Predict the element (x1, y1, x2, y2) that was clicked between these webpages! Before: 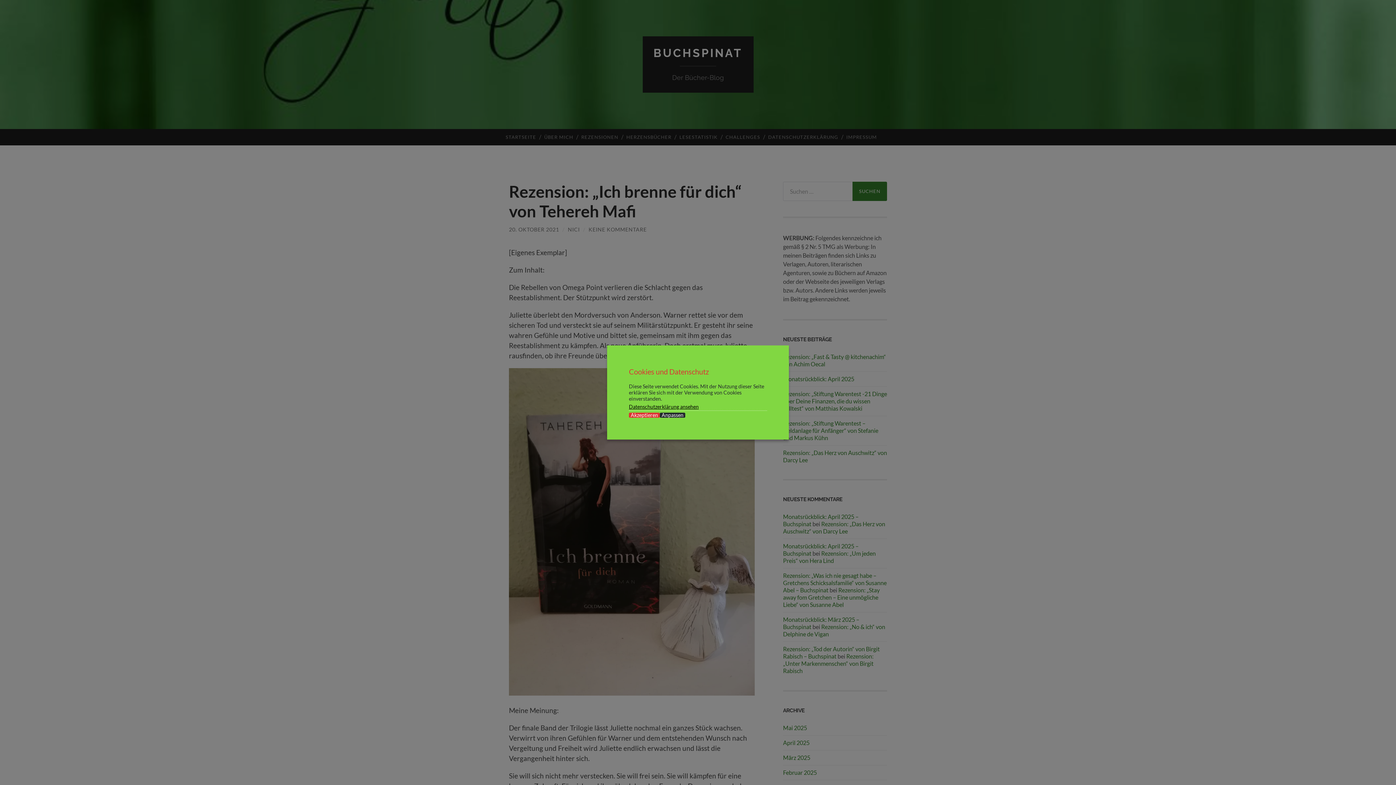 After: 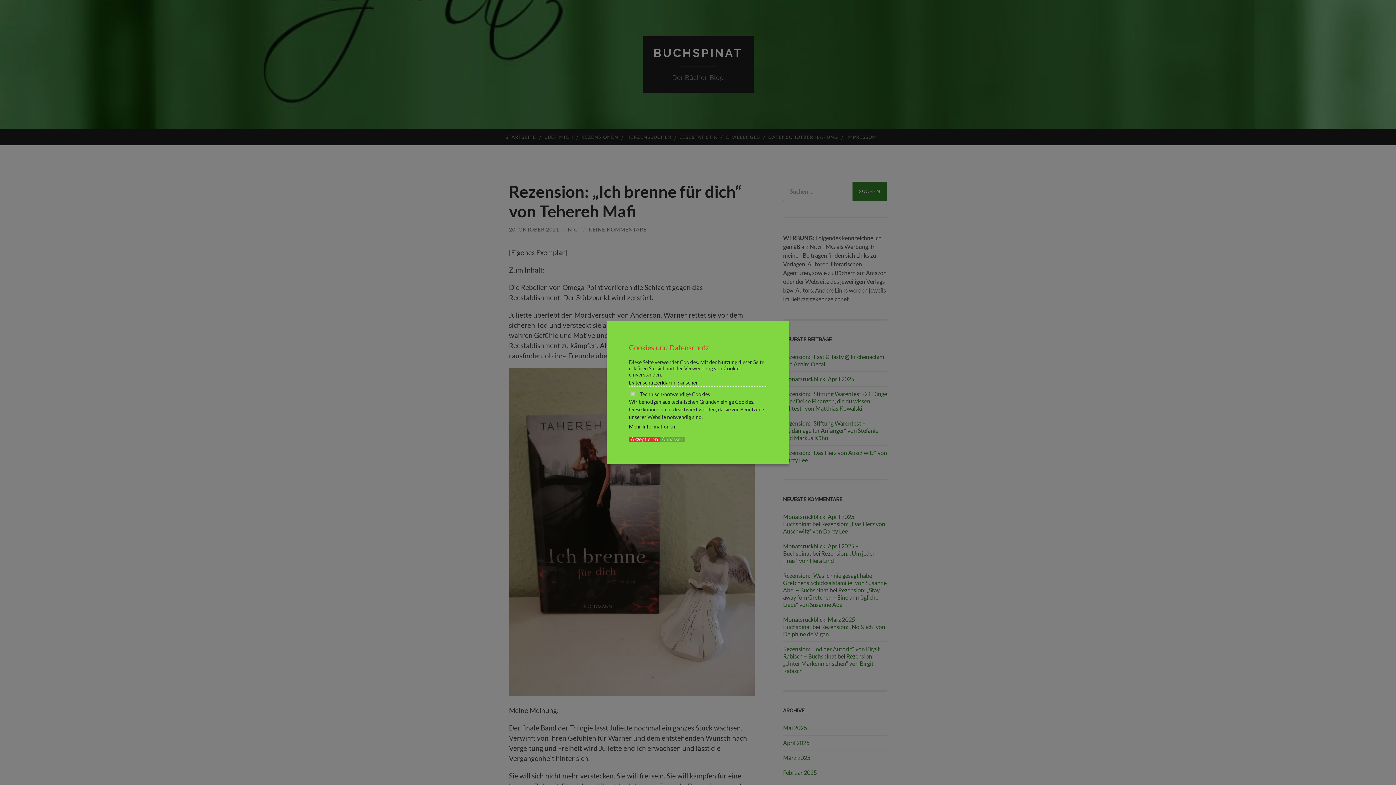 Action: label: Anpassen bbox: (660, 412, 685, 418)